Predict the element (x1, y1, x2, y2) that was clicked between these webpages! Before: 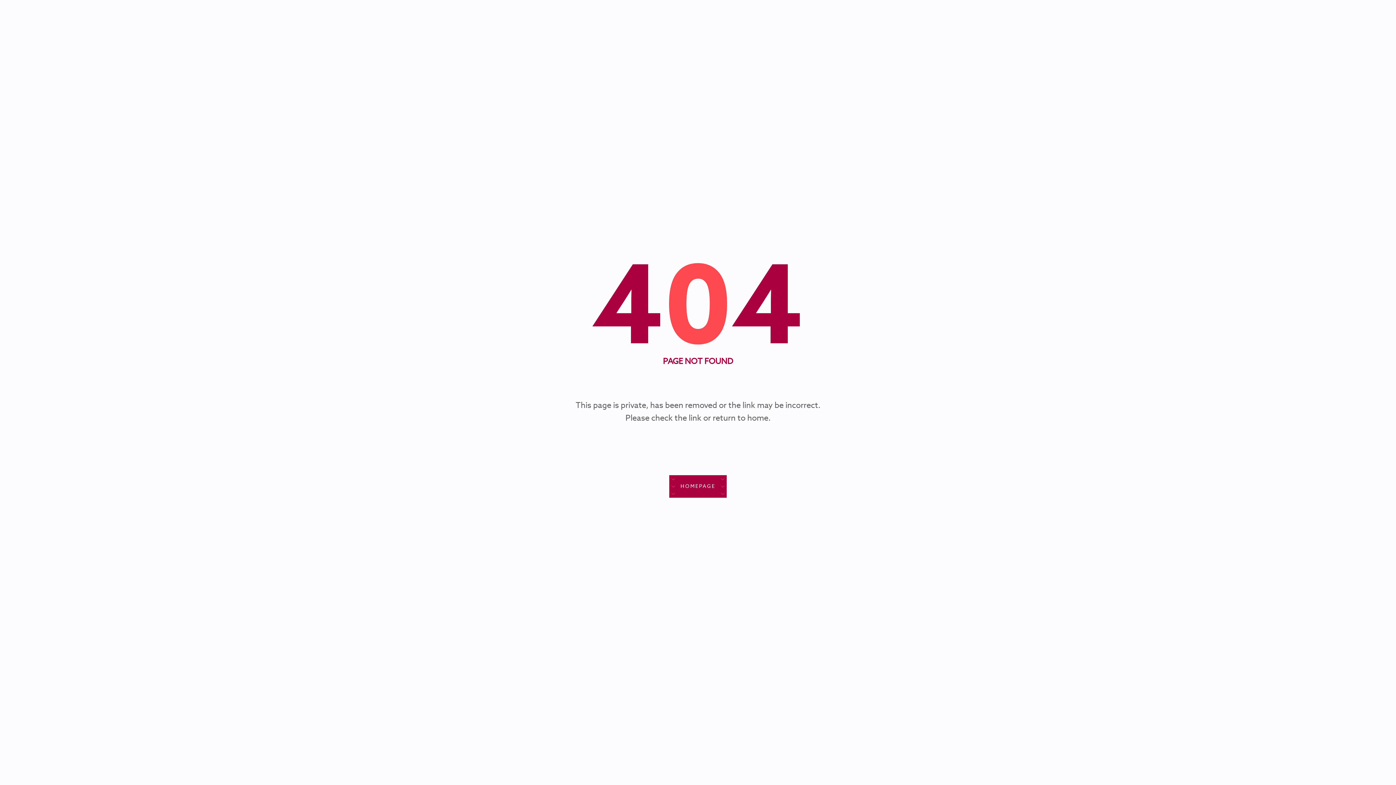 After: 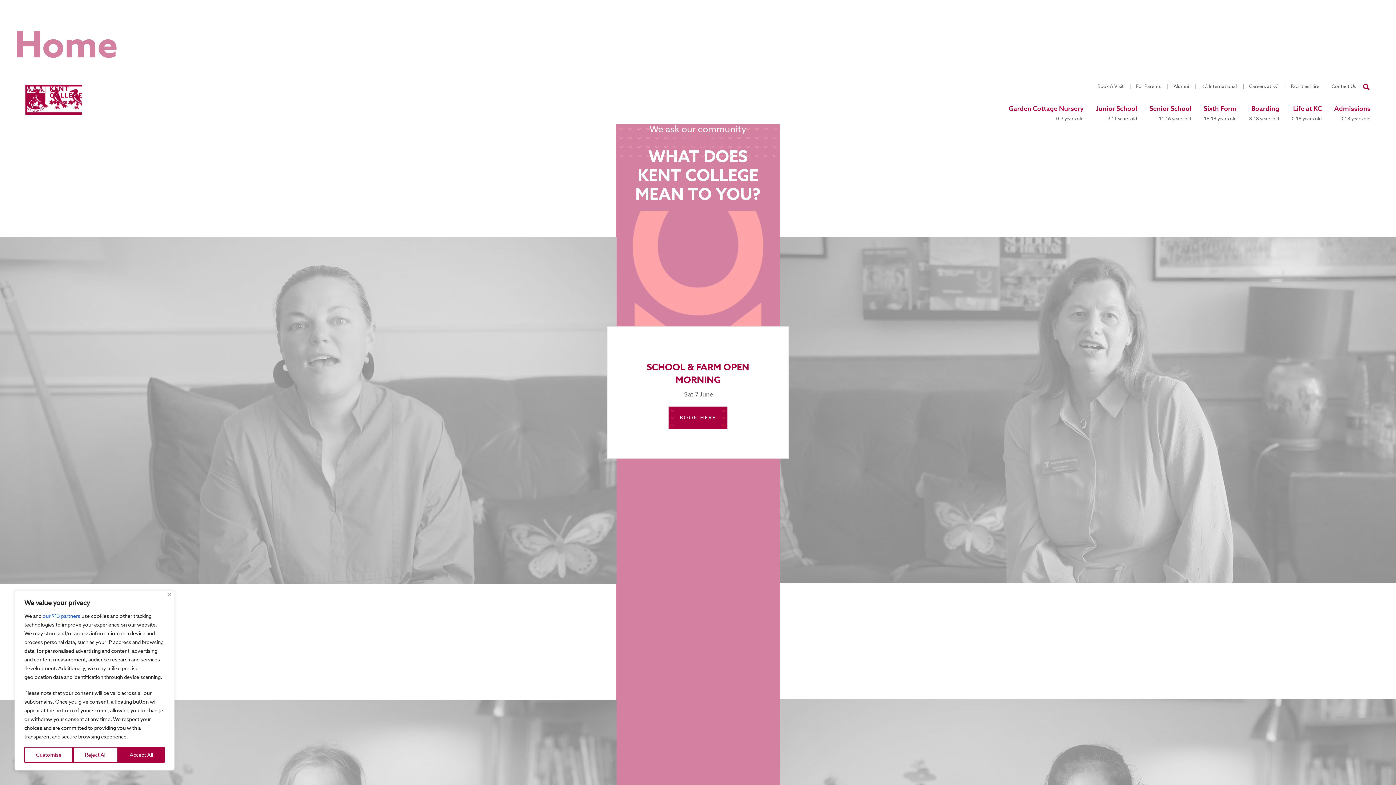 Action: label: HOMEPAGE bbox: (669, 475, 726, 498)